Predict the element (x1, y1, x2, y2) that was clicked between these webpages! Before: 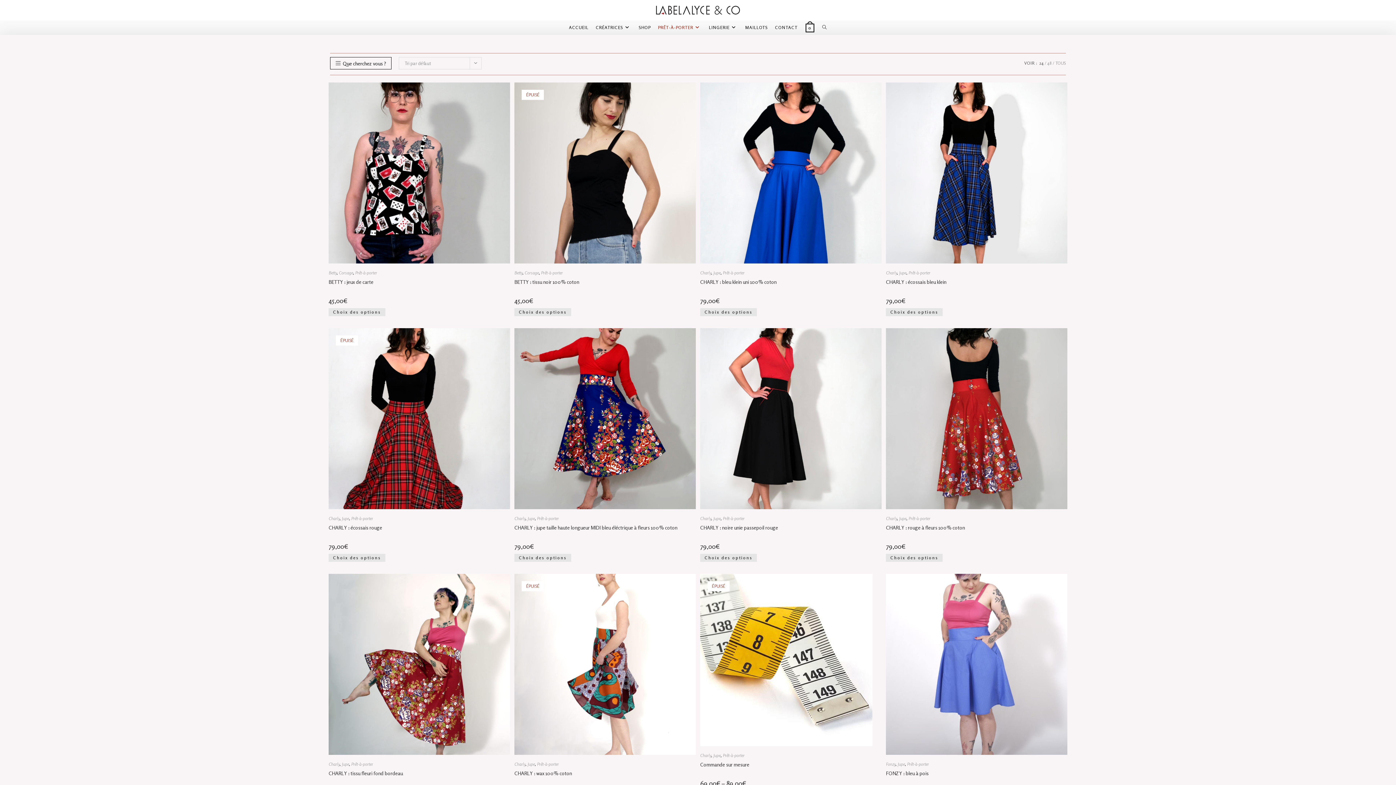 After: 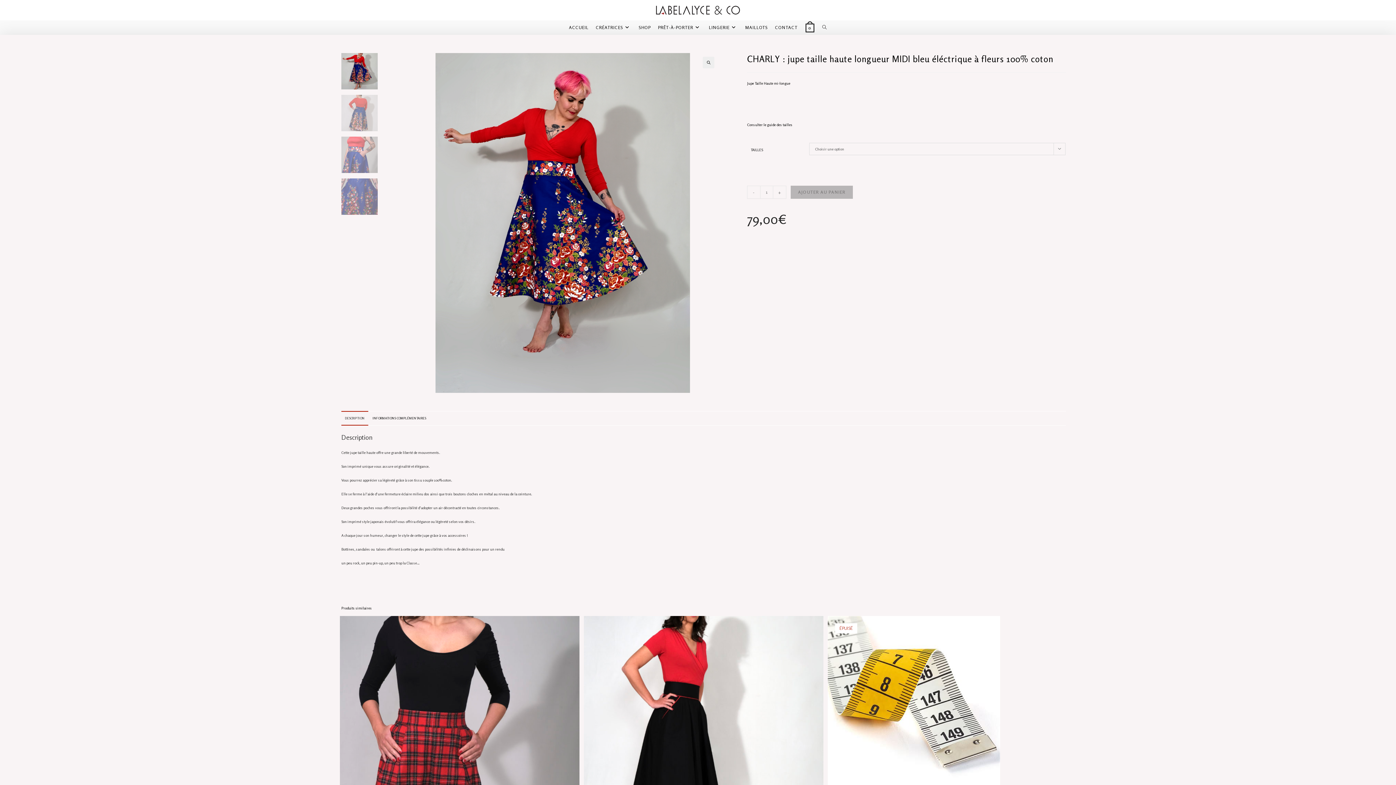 Action: bbox: (514, 554, 571, 562) label: Sélectionner les options pour “CHARLY : jupe taille haute longueur MIDI bleu éléctrique à fleurs 100% coton”